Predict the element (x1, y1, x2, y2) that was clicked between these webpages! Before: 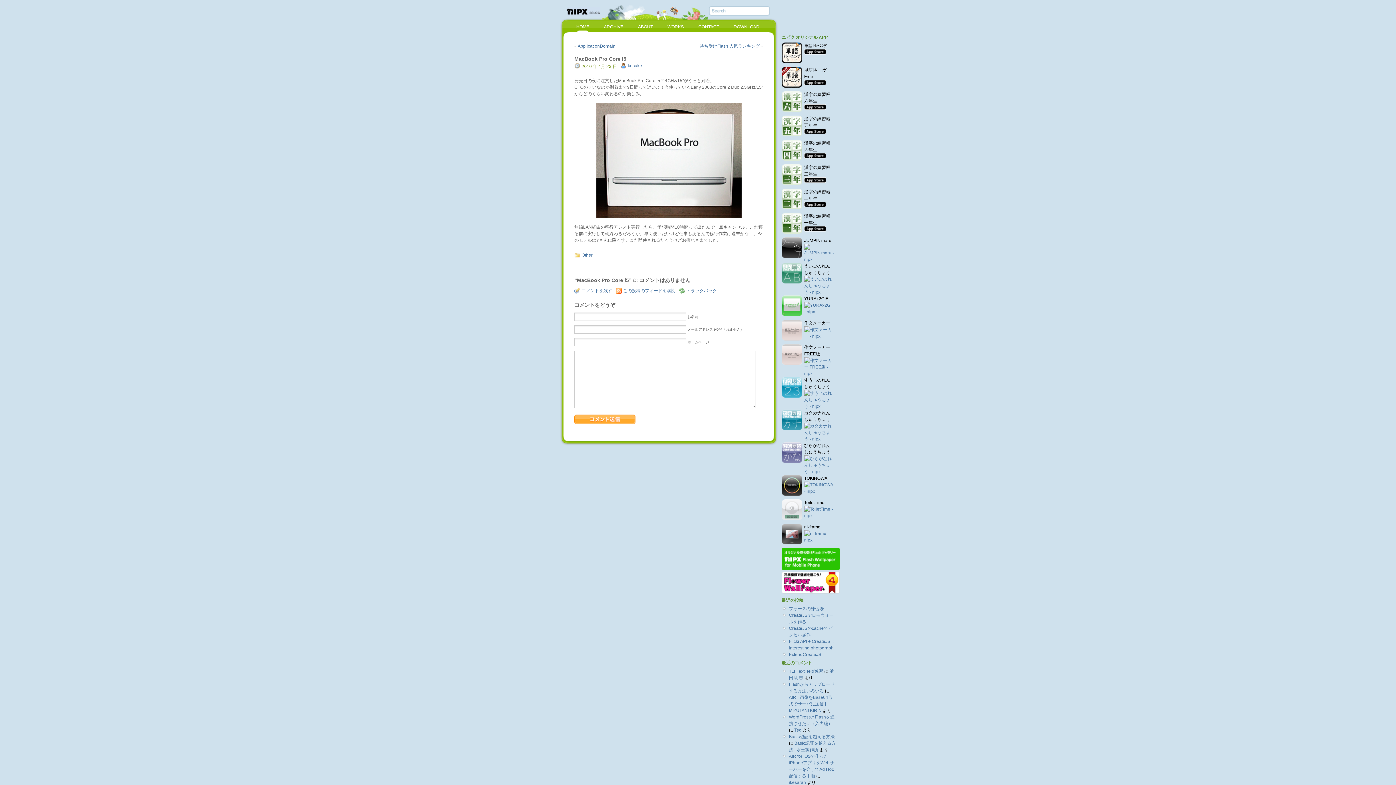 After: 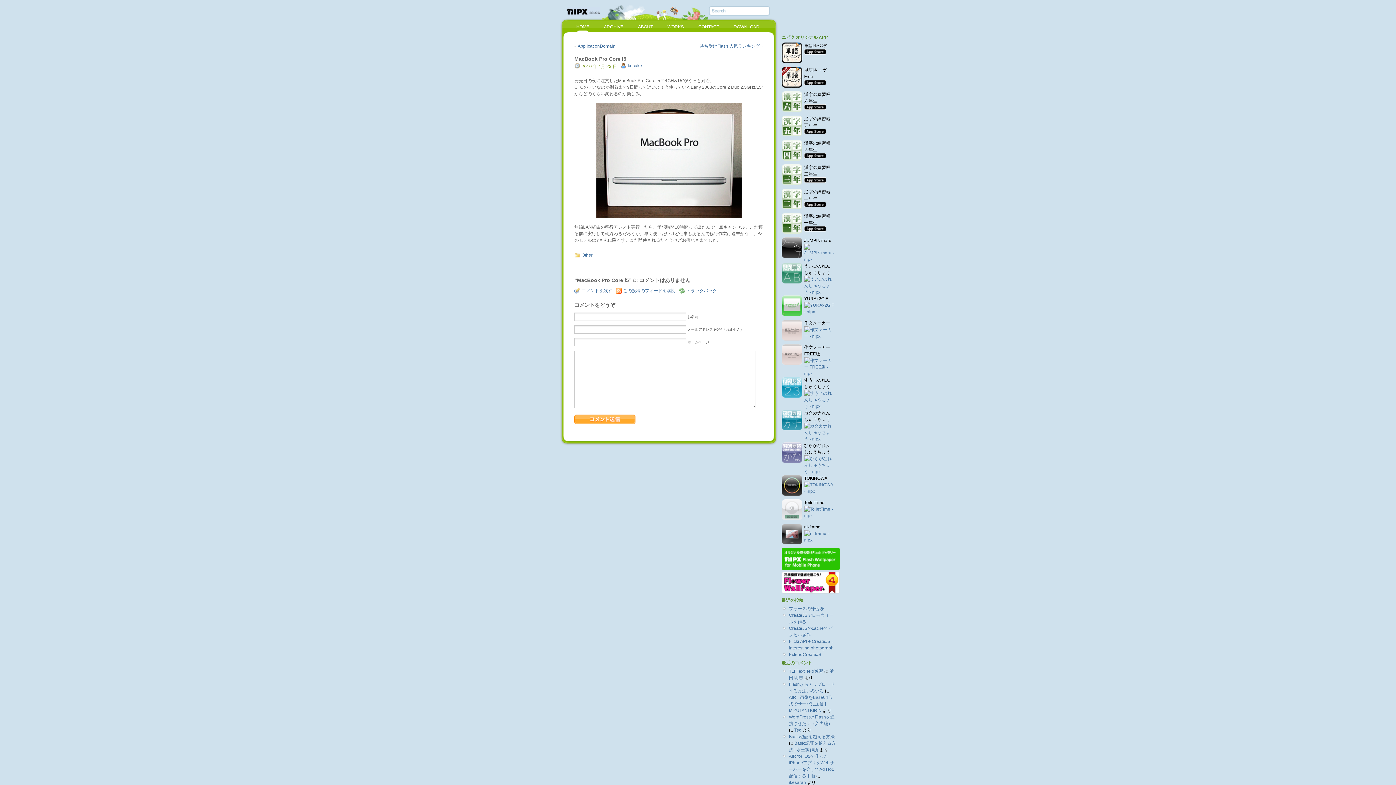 Action: bbox: (804, 154, 826, 159)